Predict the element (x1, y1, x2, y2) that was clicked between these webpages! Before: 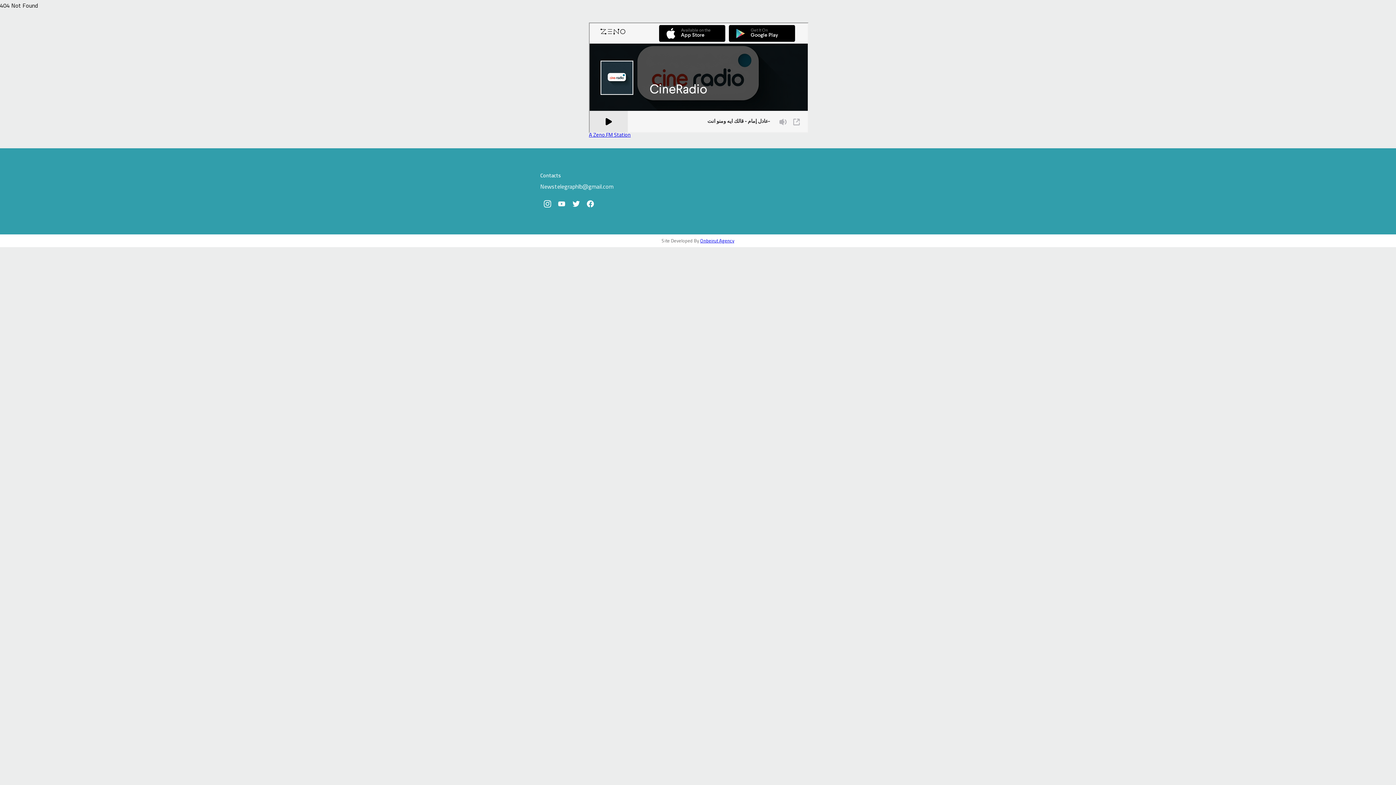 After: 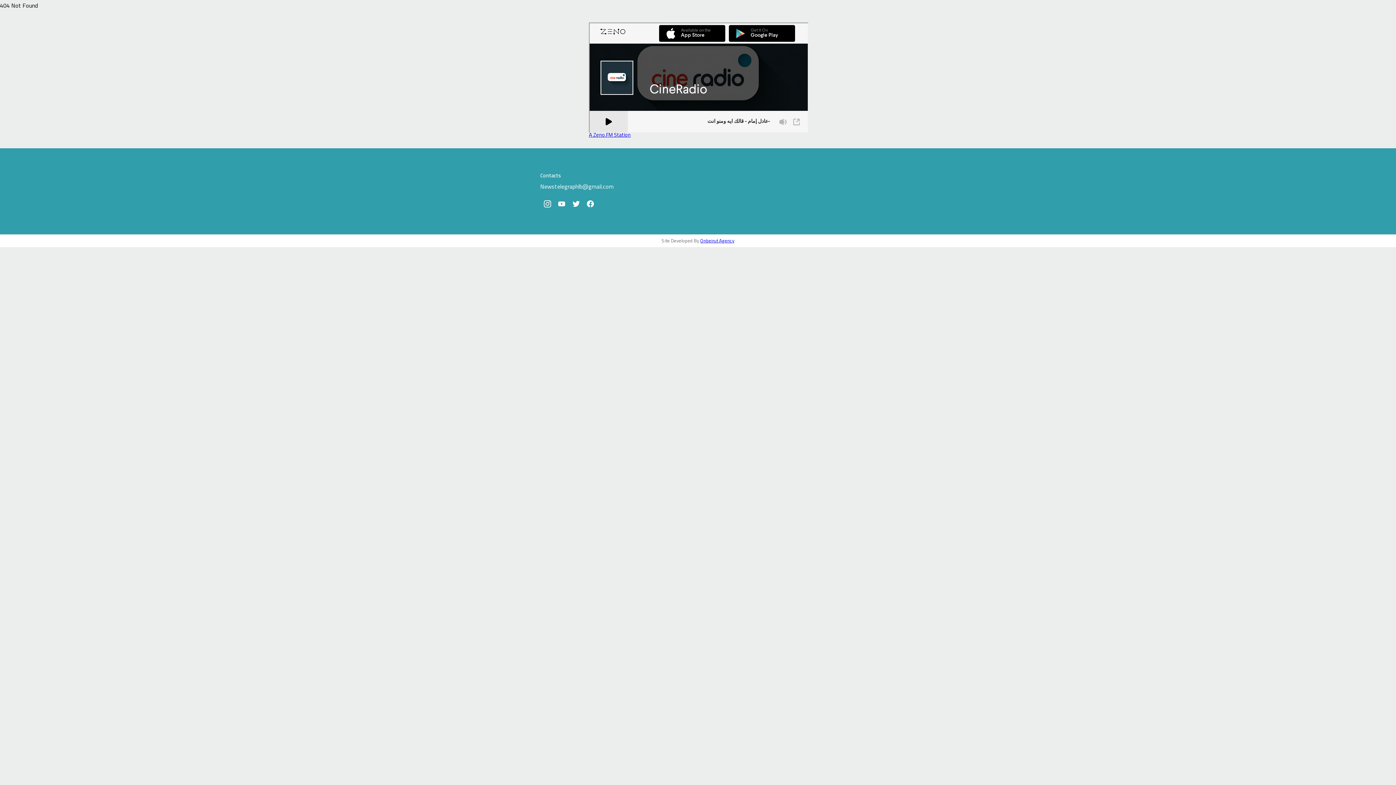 Action: bbox: (554, 196, 569, 211)